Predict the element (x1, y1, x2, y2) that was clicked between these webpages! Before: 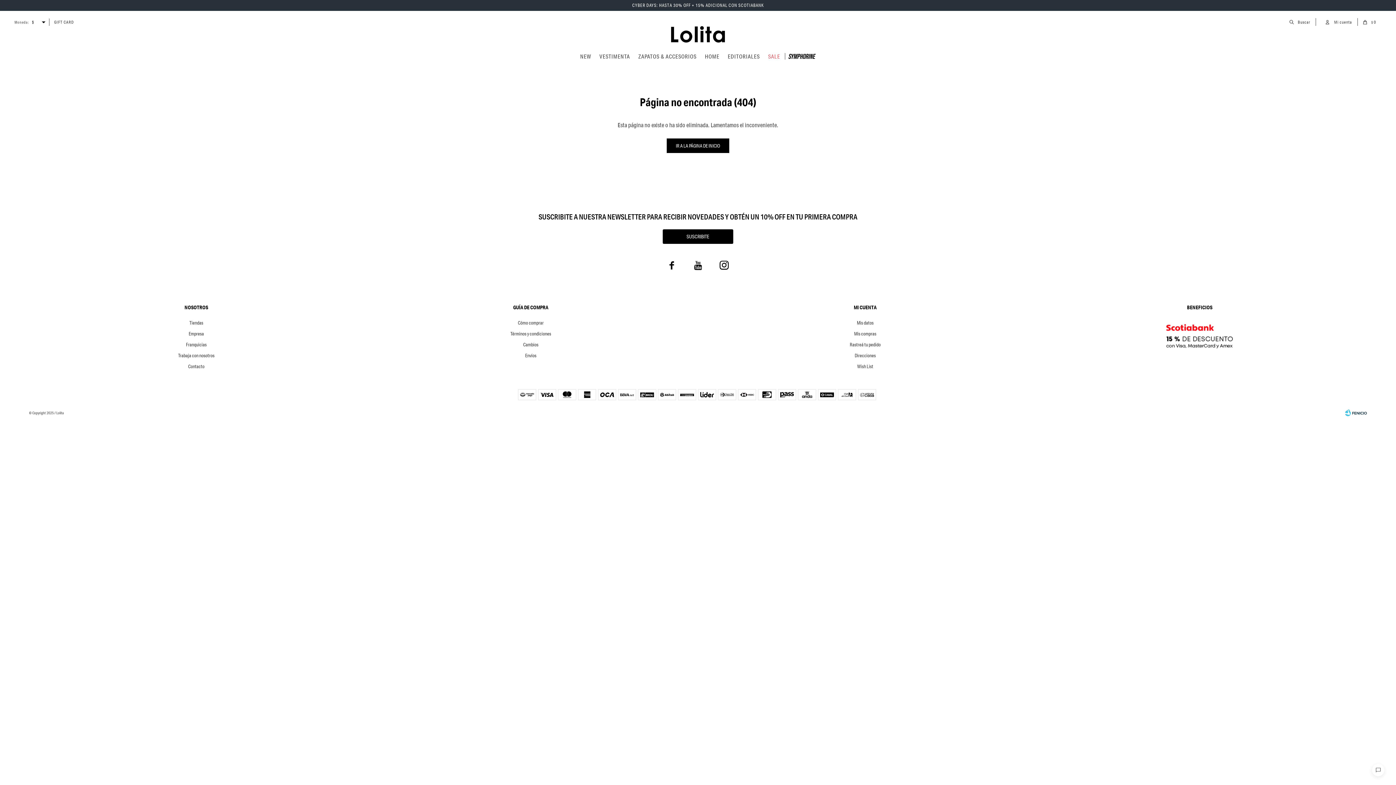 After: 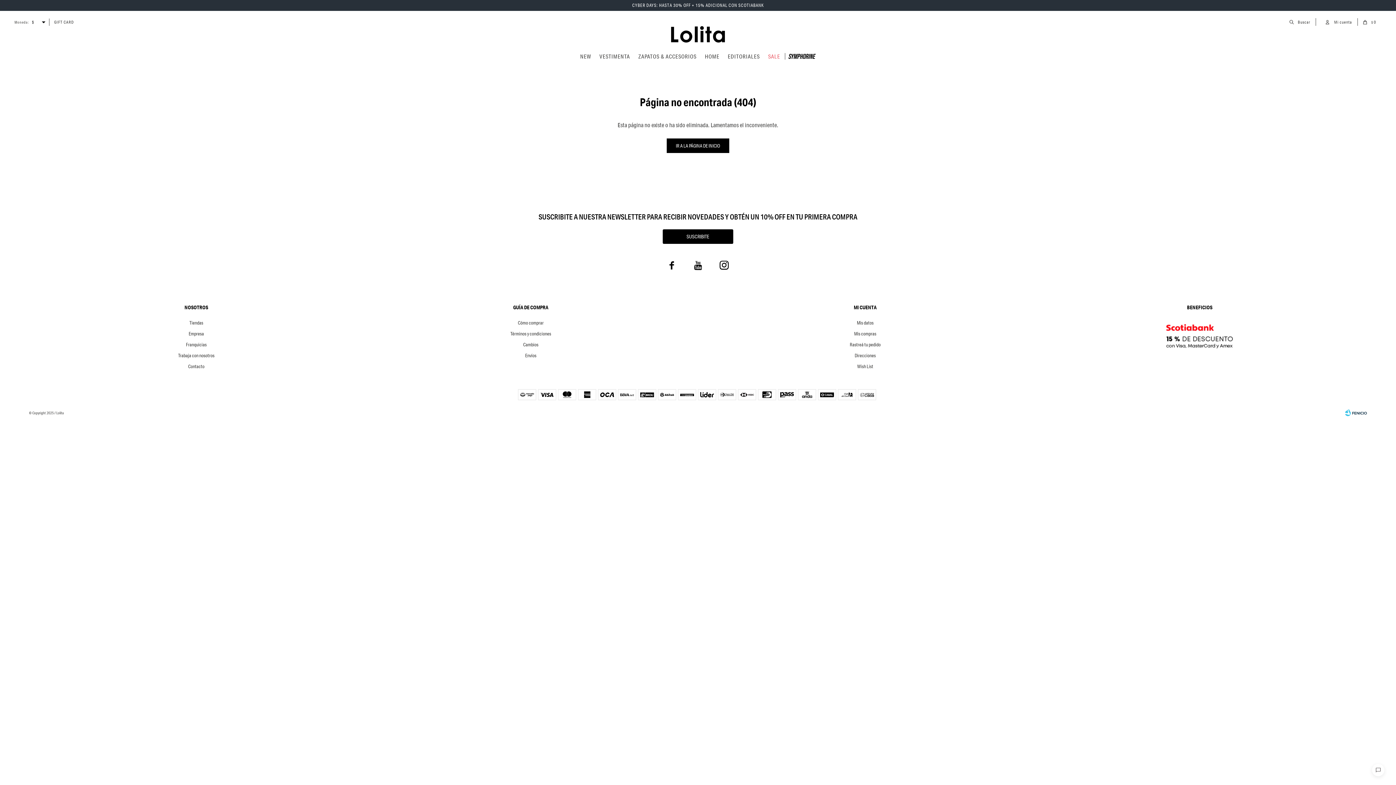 Action: label: Fenicio eCommerce Uruguay bbox: (1345, 407, 1367, 418)